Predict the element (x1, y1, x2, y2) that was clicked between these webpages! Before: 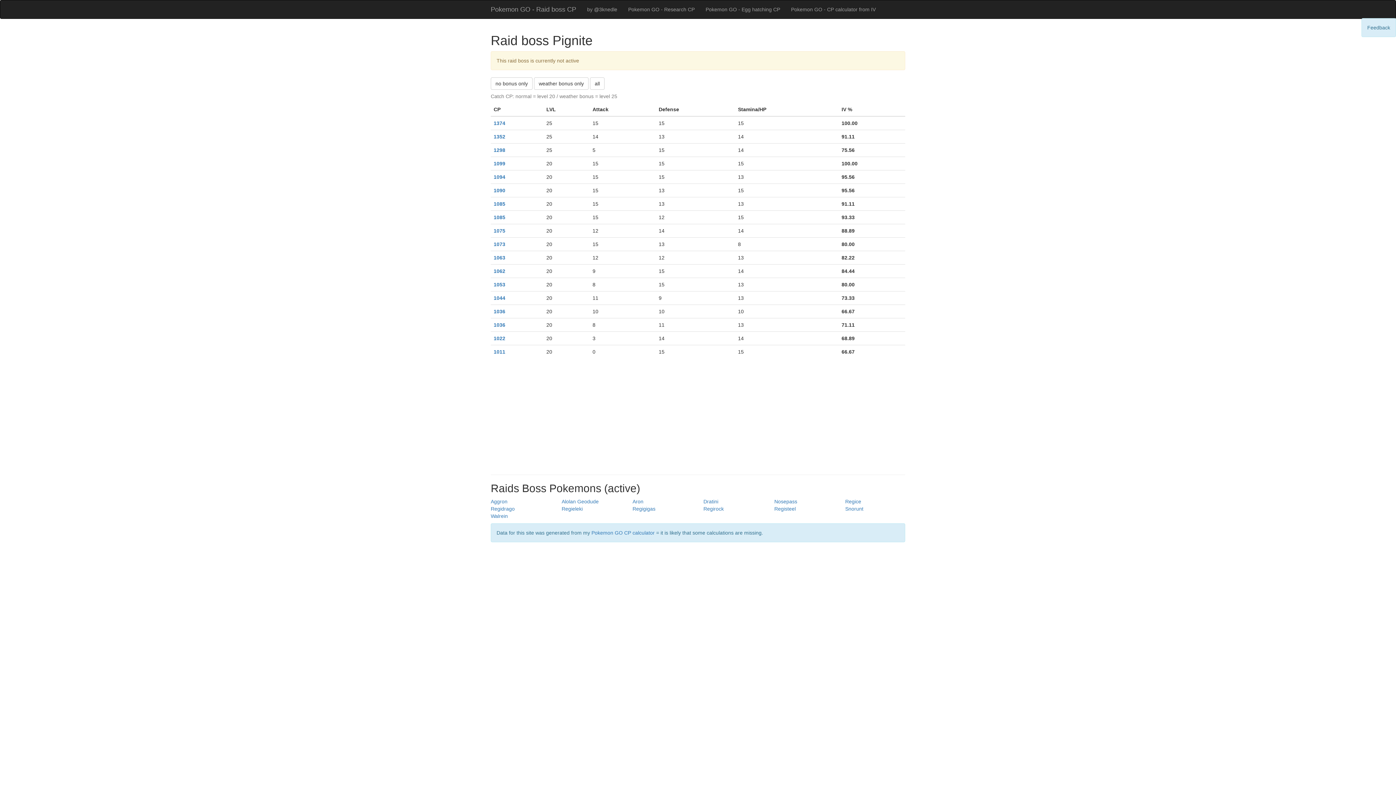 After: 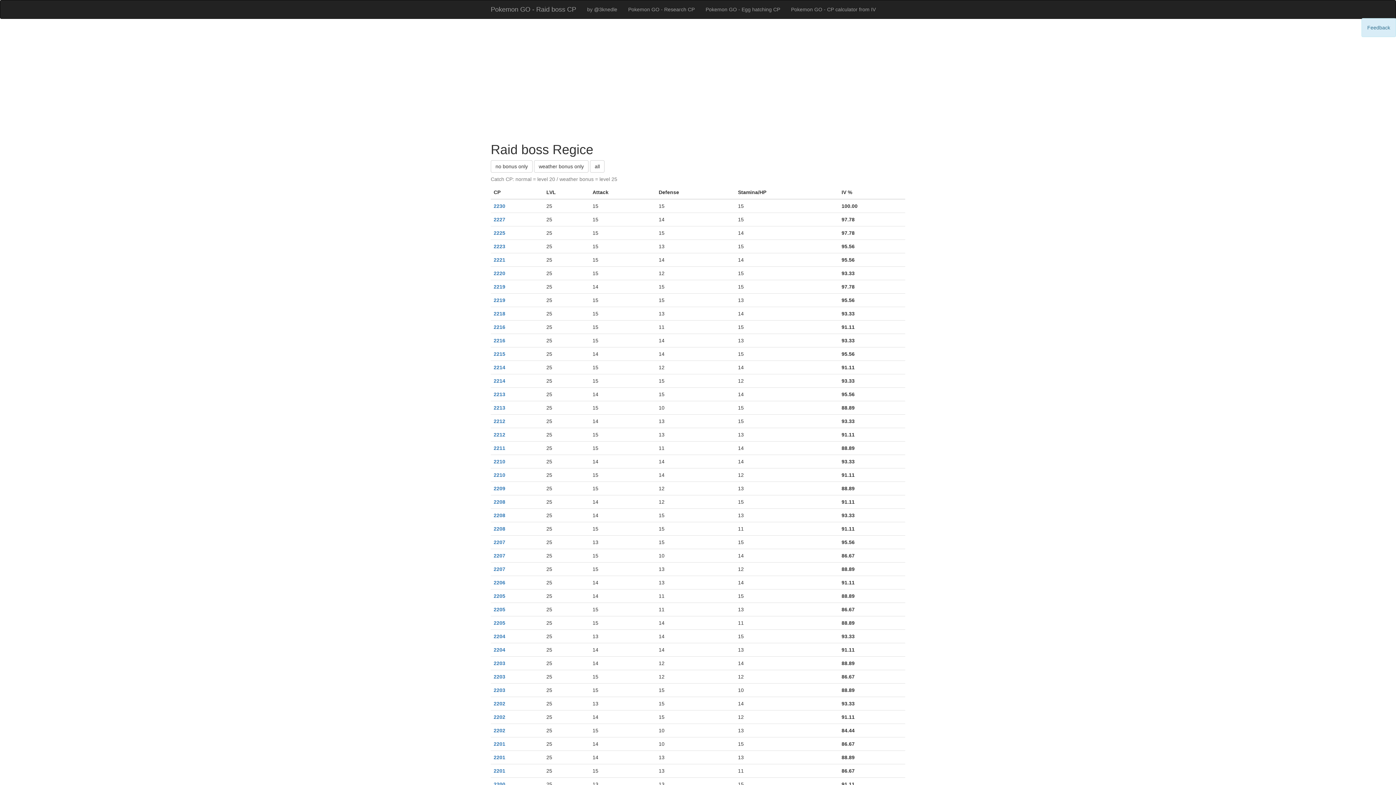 Action: bbox: (845, 498, 861, 504) label: Regice